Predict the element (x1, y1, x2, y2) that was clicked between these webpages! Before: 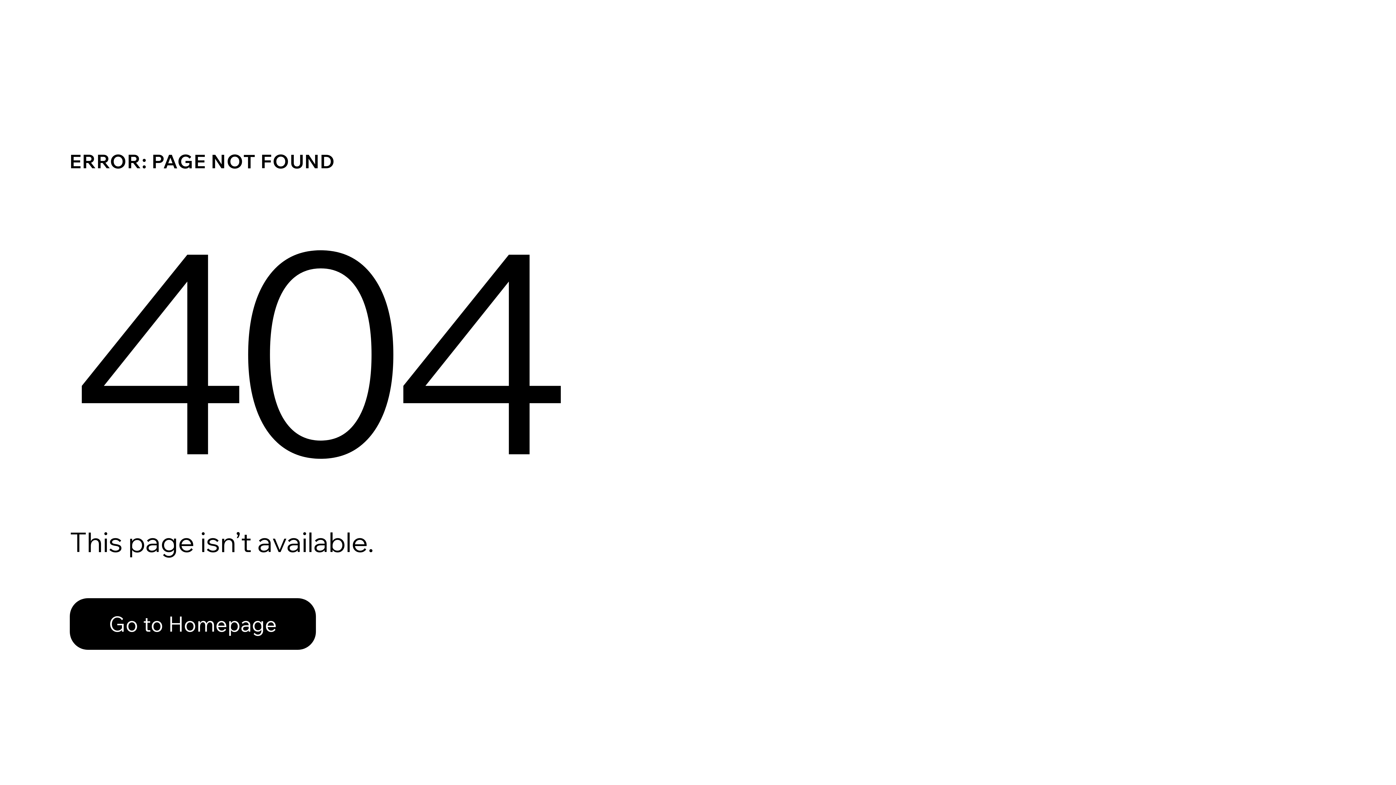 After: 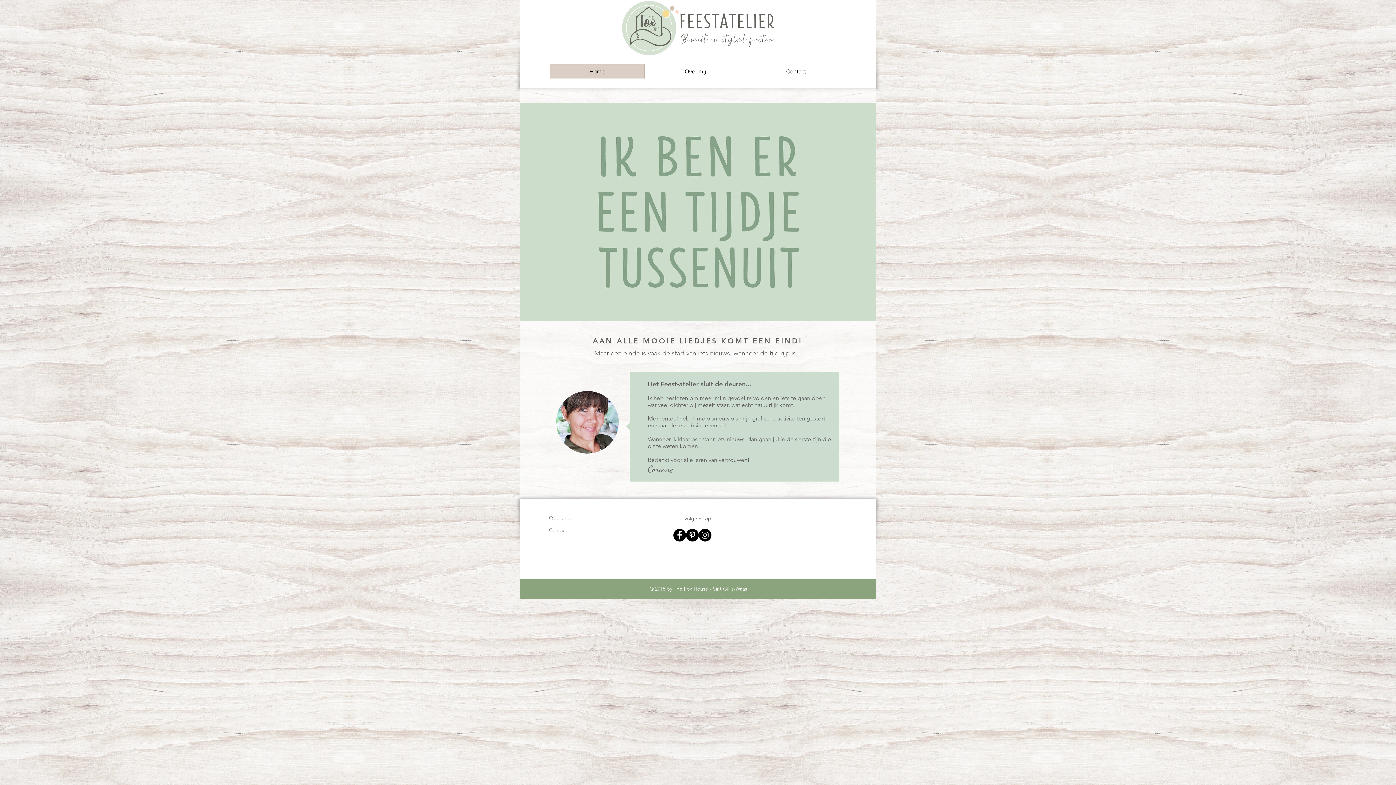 Action: bbox: (69, 582, 768, 659) label: Go to Homepage